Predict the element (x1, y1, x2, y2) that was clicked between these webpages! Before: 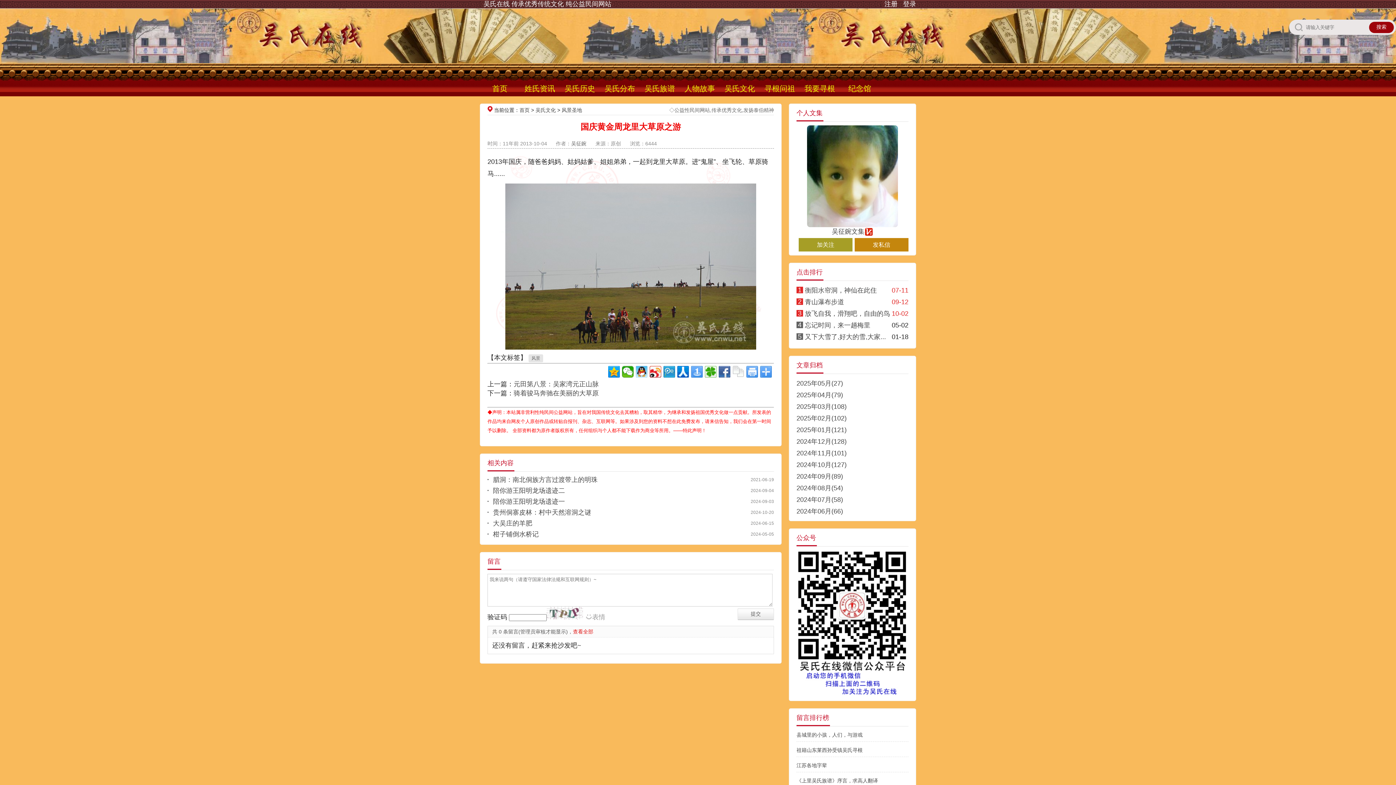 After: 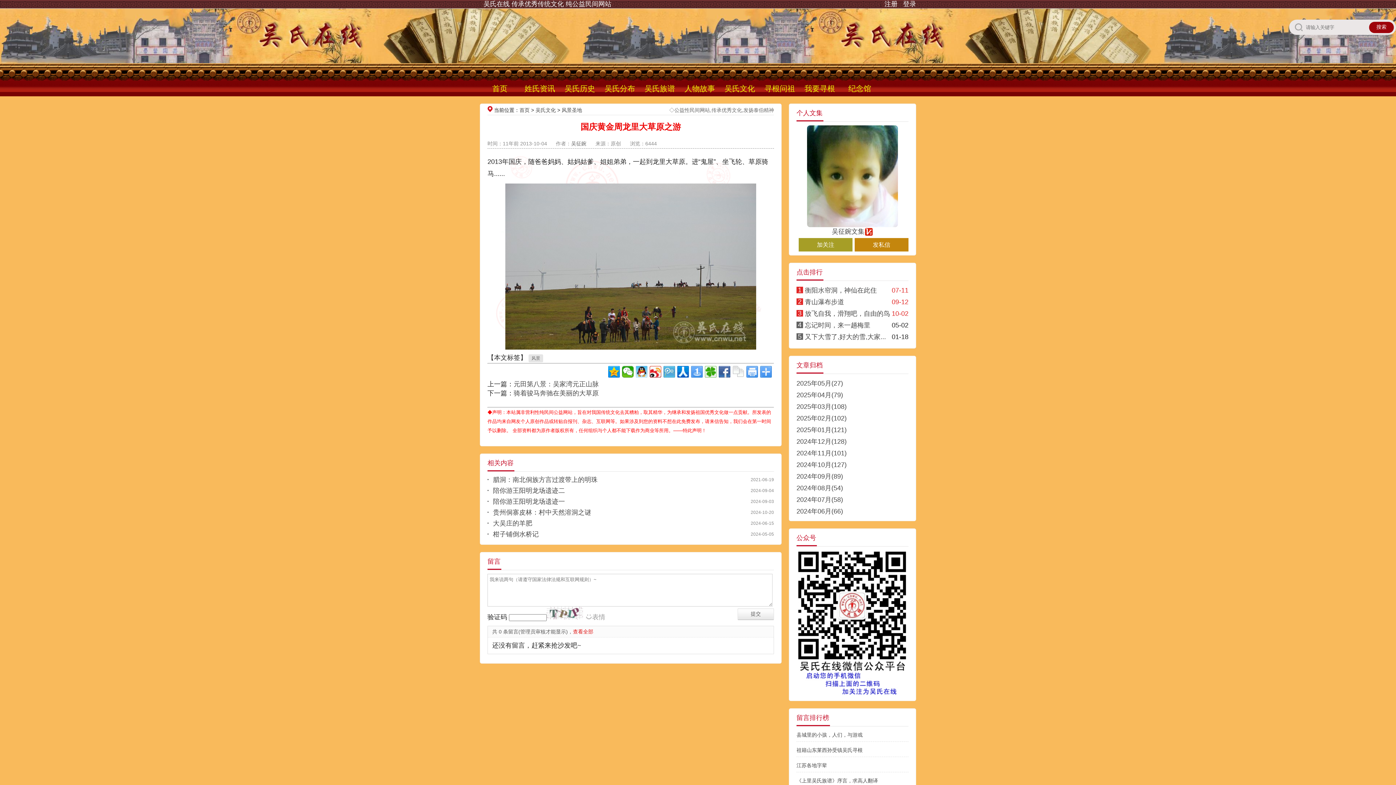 Action: bbox: (663, 366, 675, 377)